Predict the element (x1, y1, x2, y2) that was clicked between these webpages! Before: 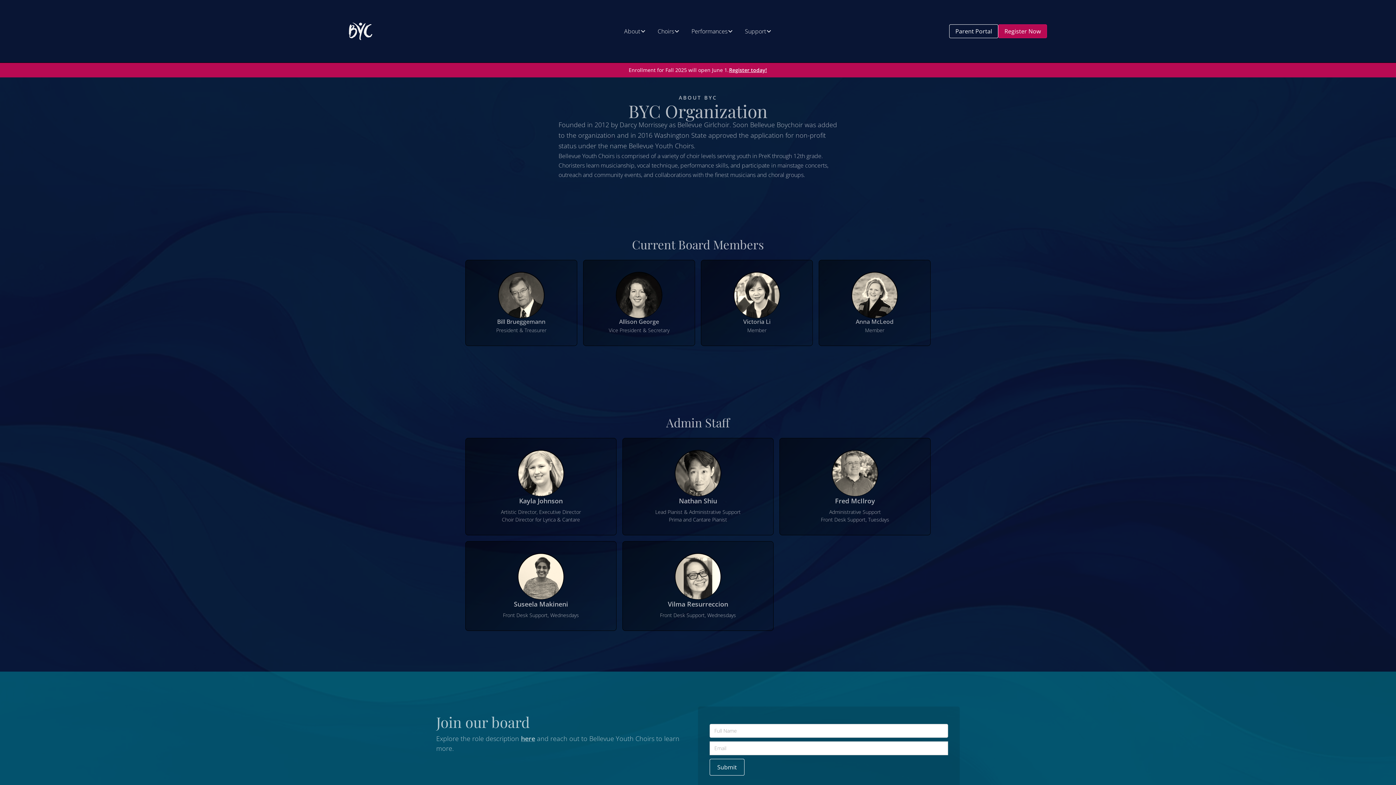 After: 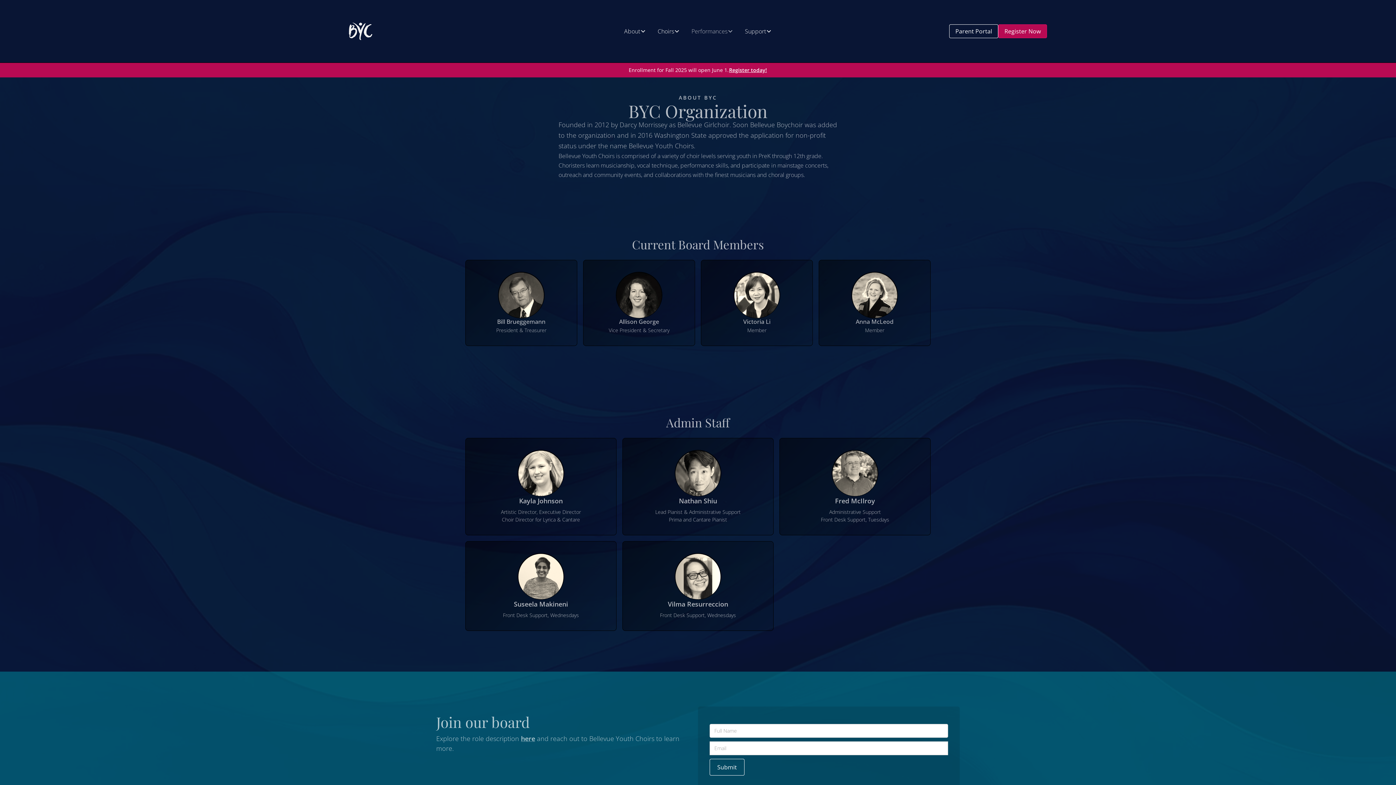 Action: bbox: (685, 23, 739, 38) label: Performances